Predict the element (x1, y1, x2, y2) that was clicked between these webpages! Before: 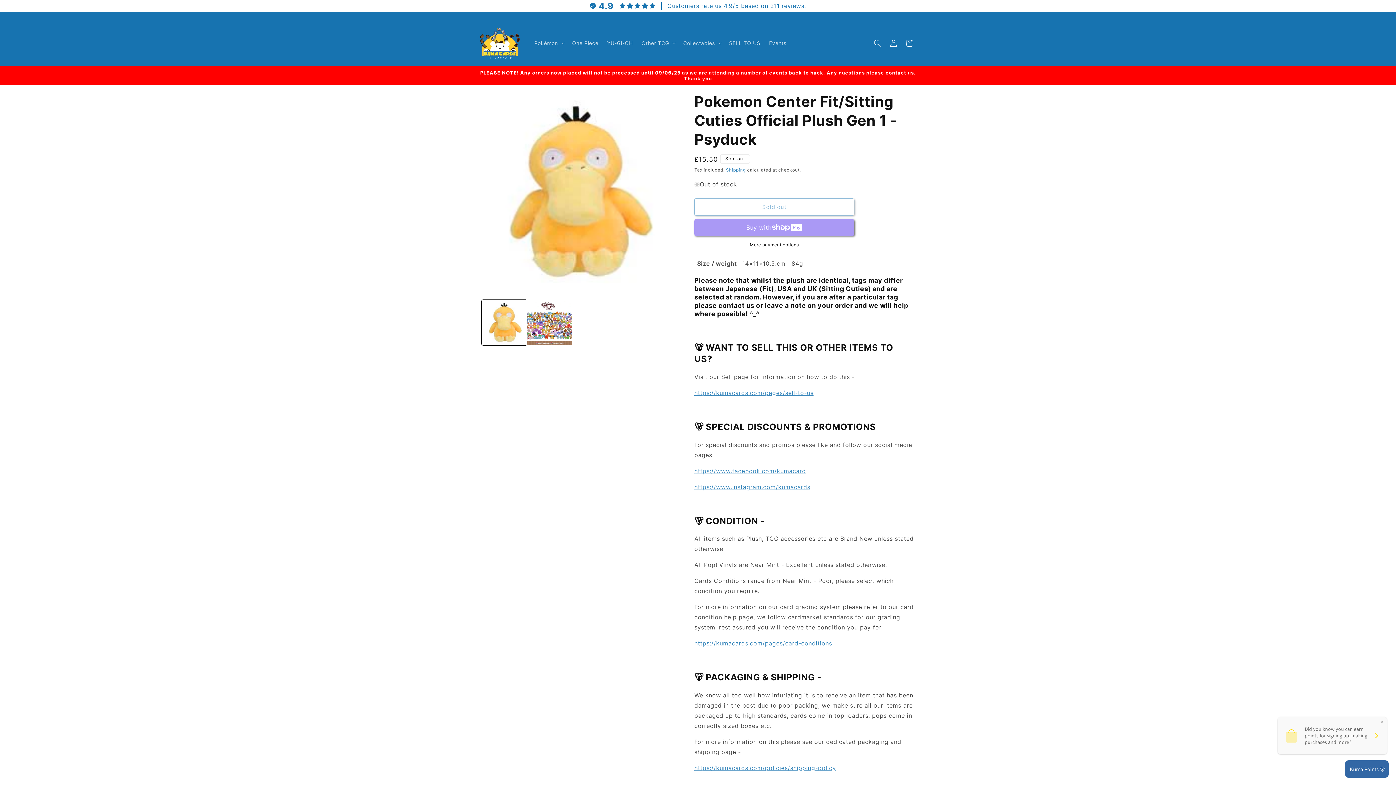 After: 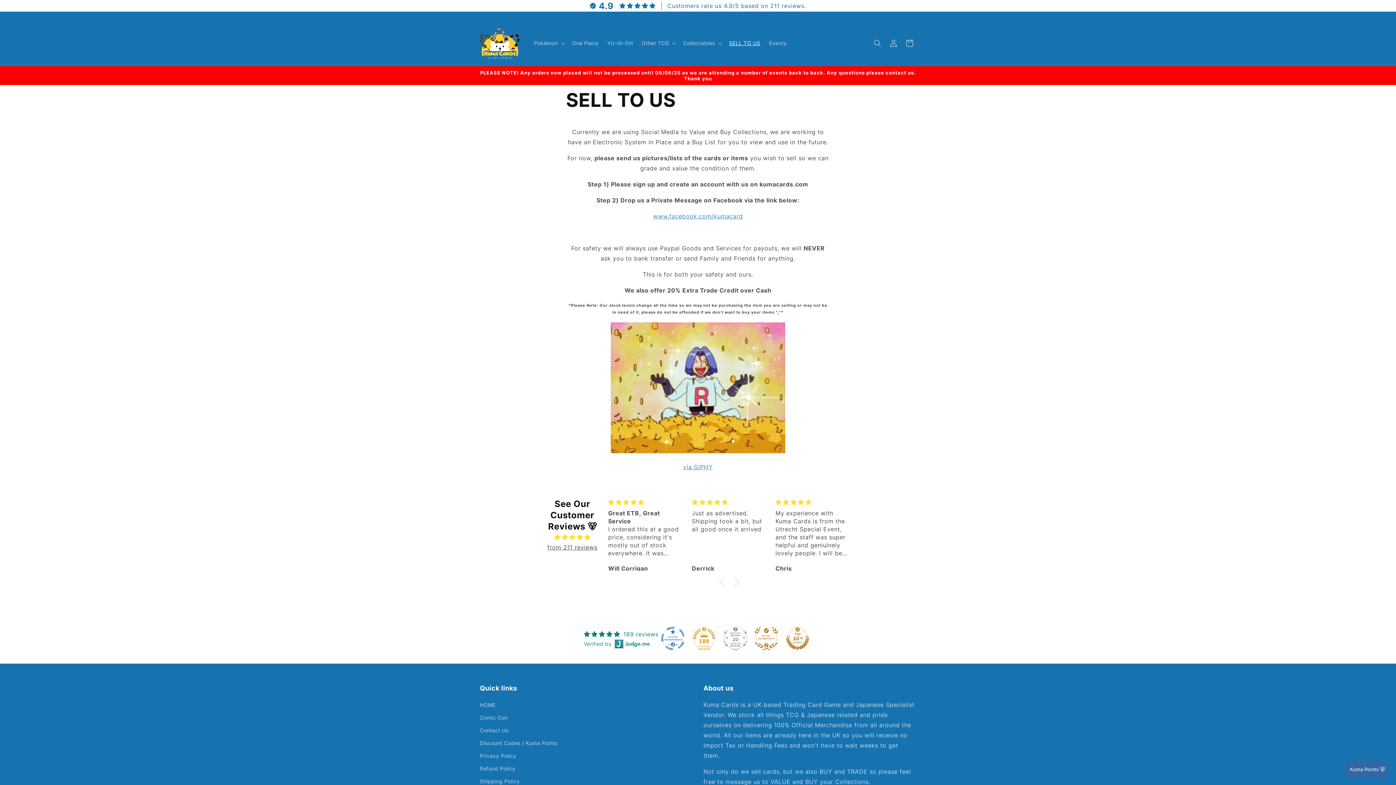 Action: bbox: (694, 389, 813, 396) label: https://kumacards.com/pages/sell-to-us